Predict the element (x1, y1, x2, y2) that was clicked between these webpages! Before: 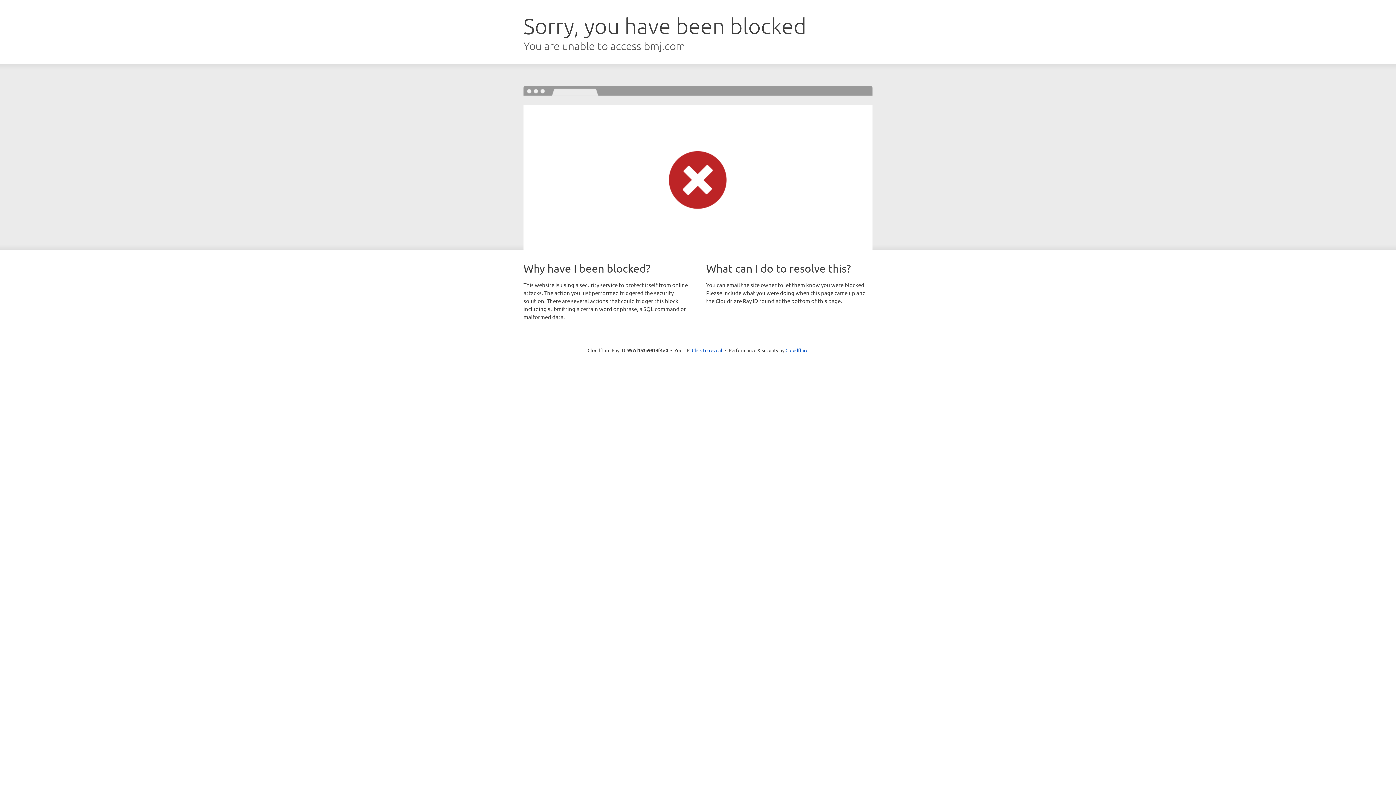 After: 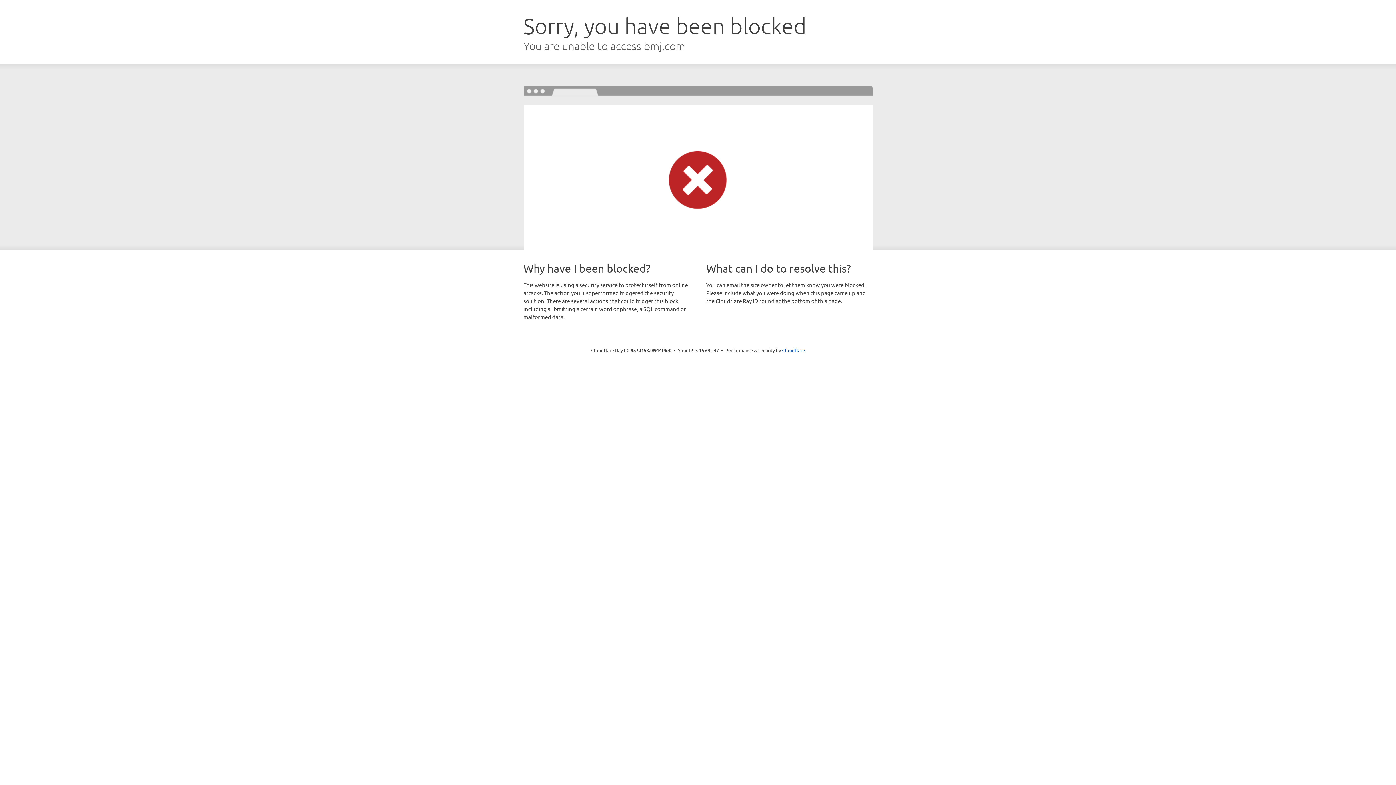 Action: bbox: (692, 346, 722, 353) label: Click to reveal